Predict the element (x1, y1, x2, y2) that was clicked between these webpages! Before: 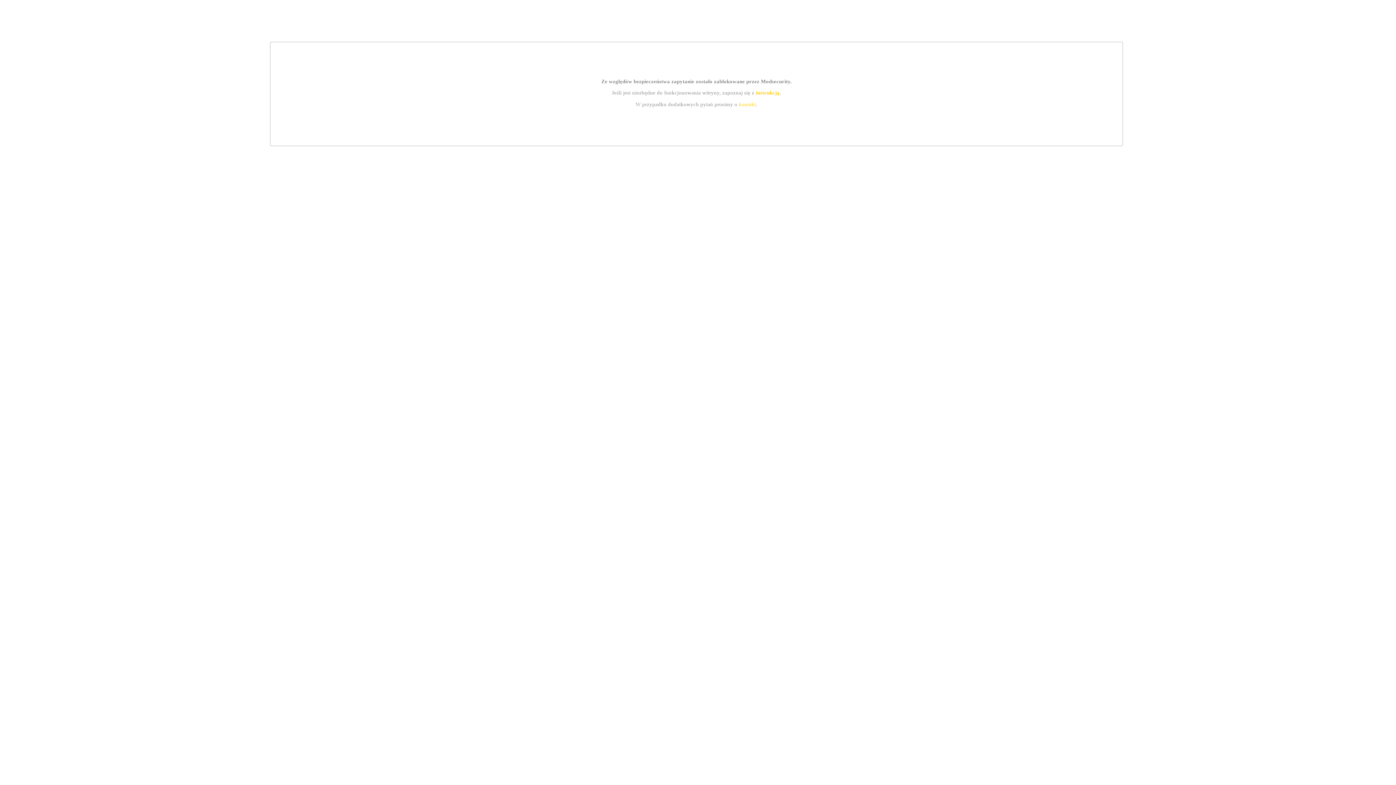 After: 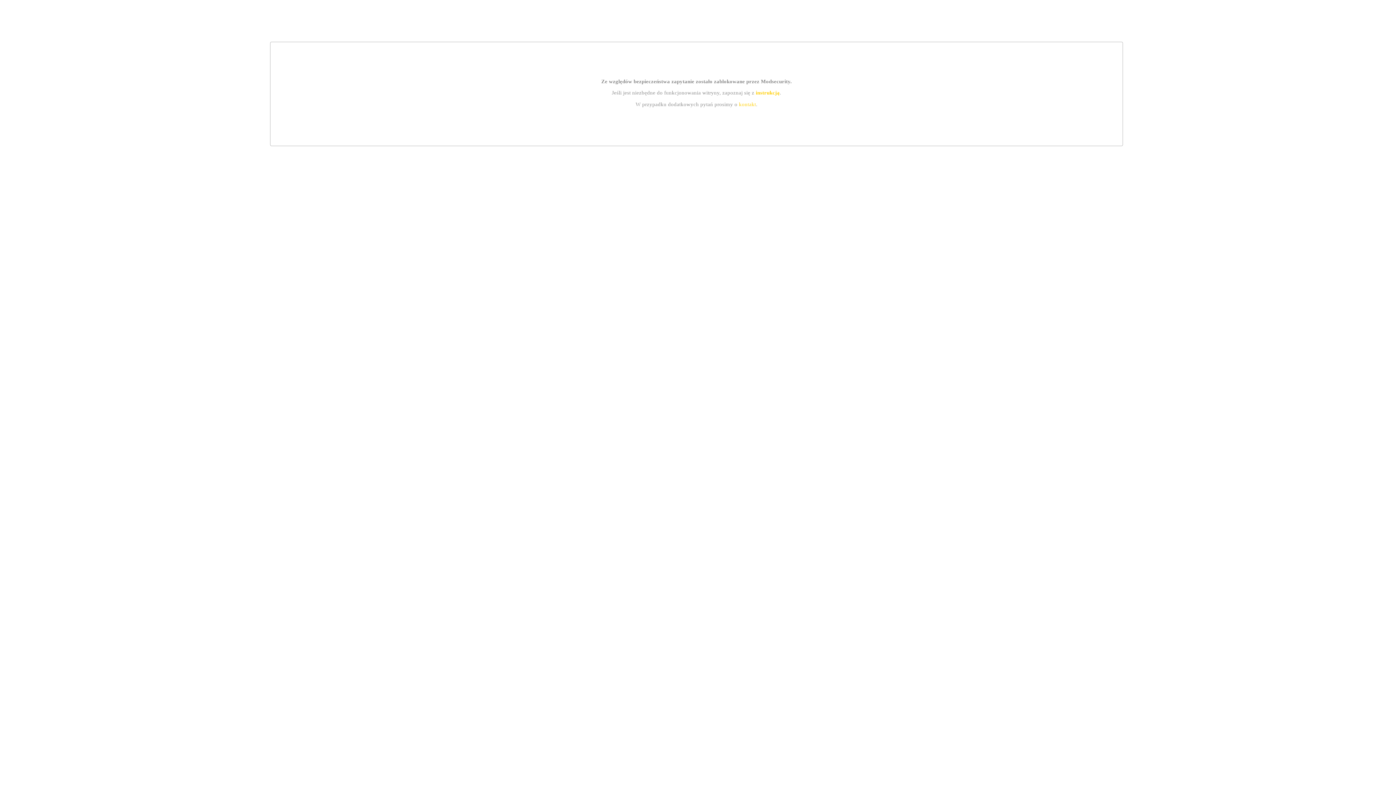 Action: bbox: (755, 89, 779, 95) label: instrukcją